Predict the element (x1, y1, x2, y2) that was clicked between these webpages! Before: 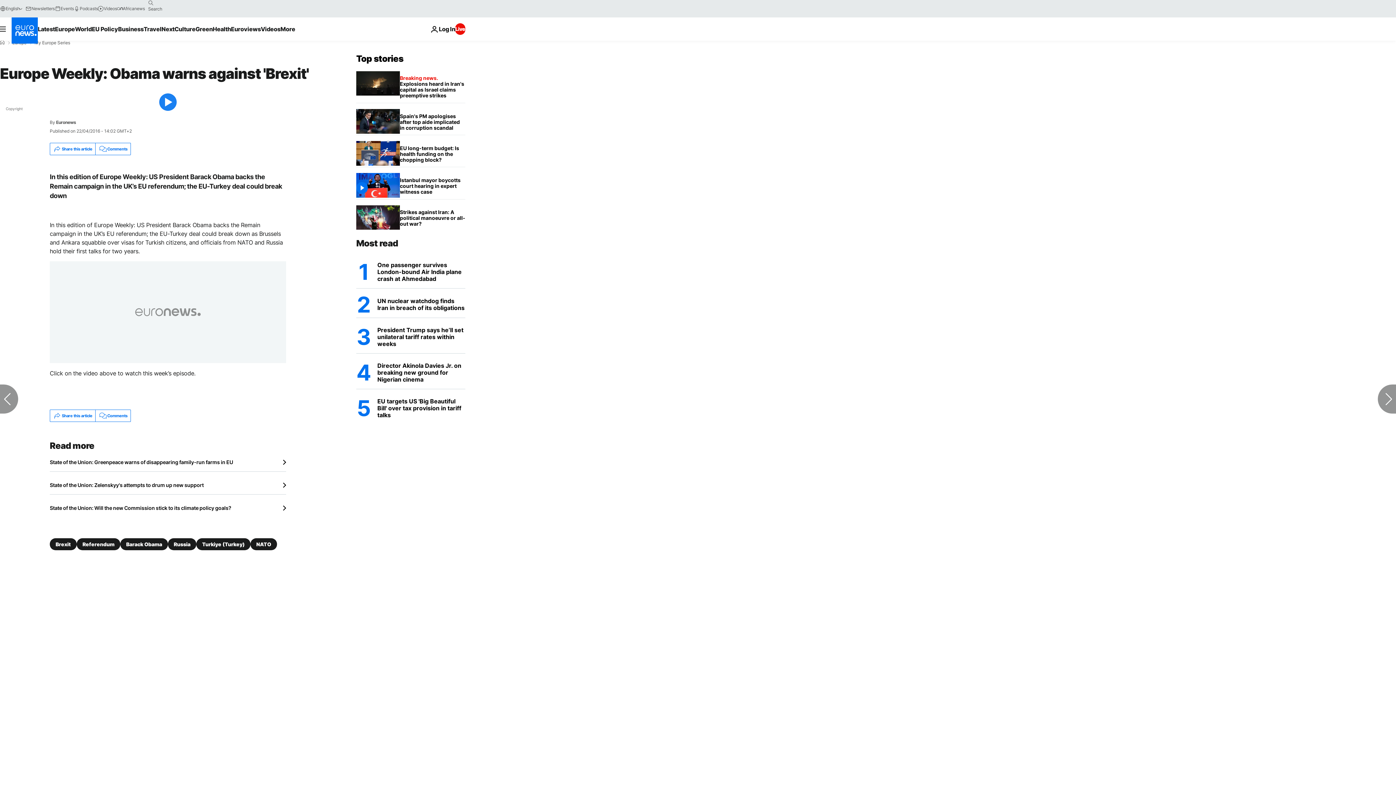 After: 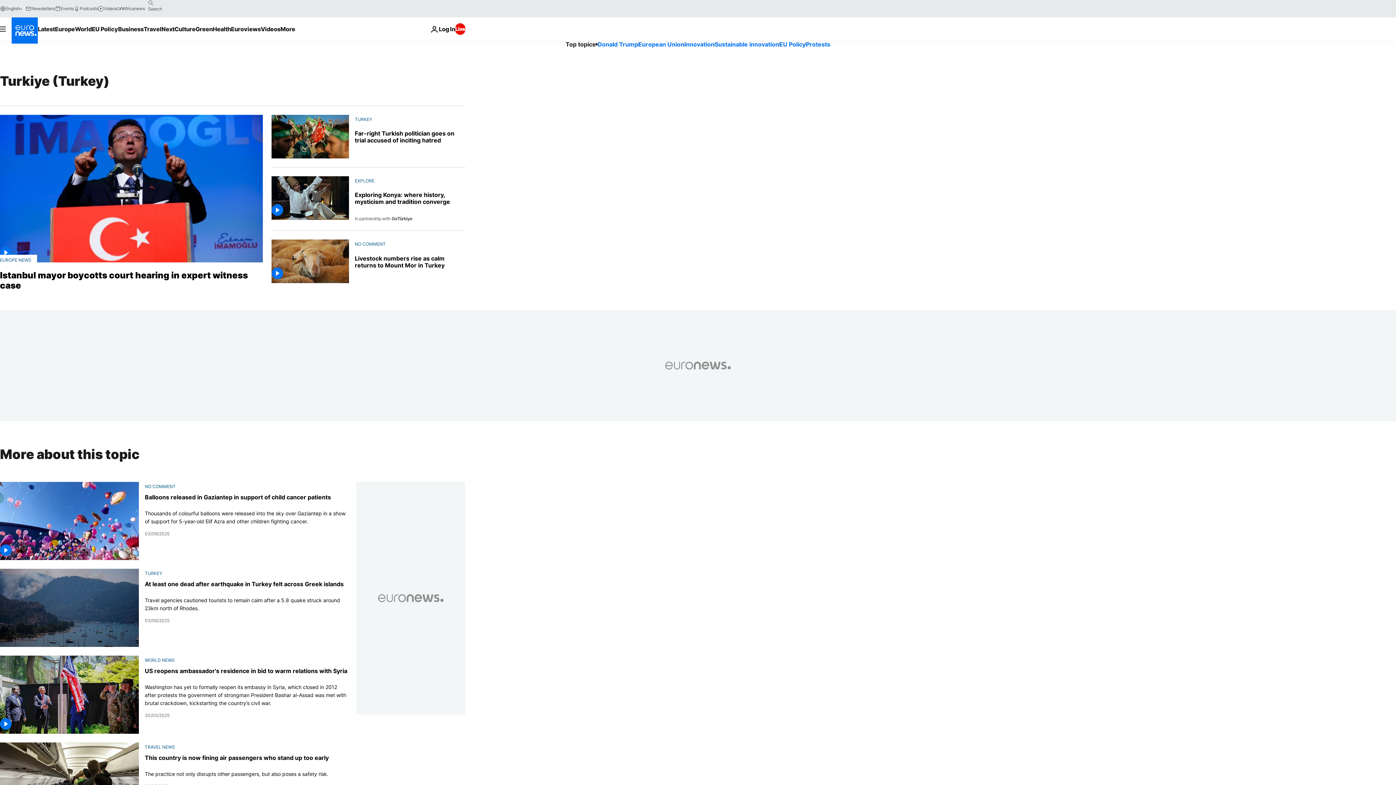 Action: bbox: (196, 538, 250, 550) label: Turkiye (Turkey)